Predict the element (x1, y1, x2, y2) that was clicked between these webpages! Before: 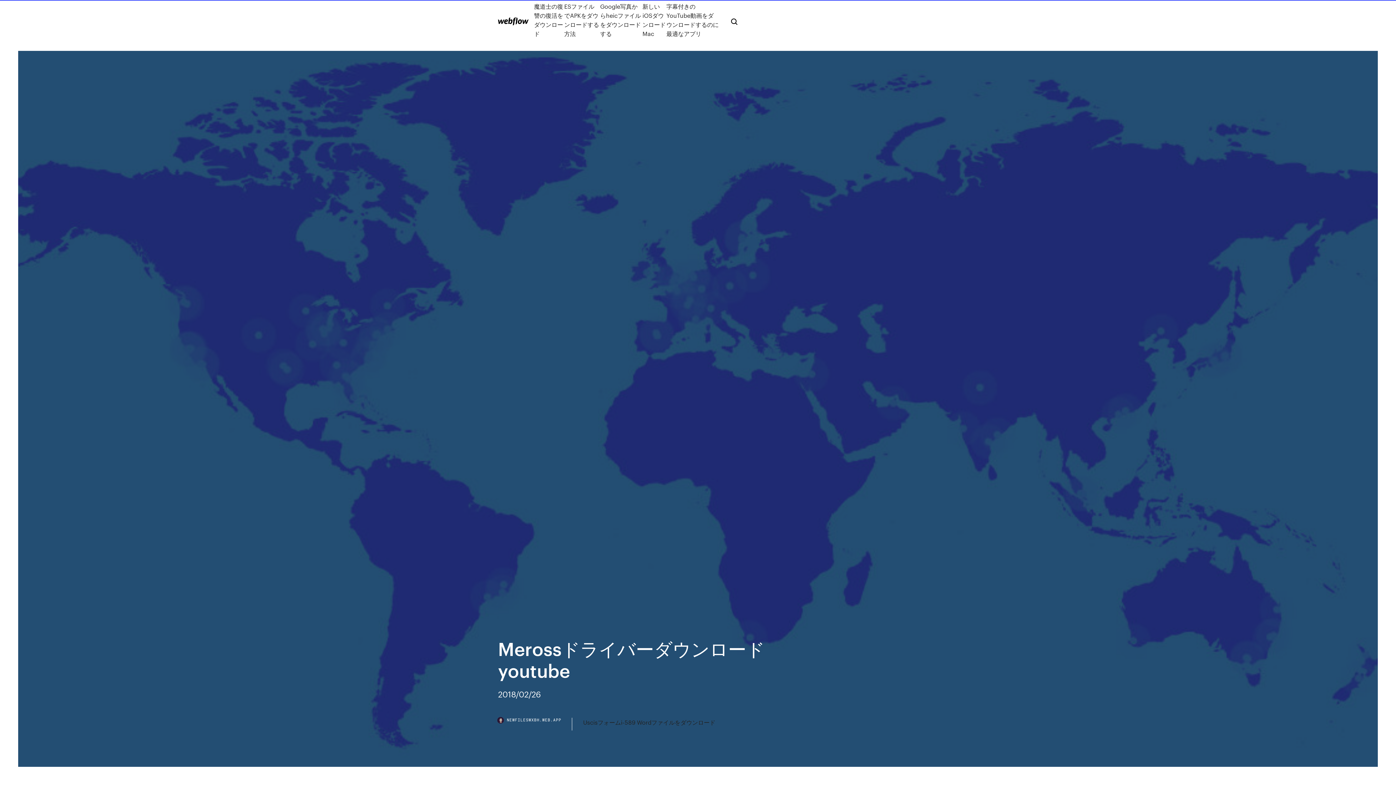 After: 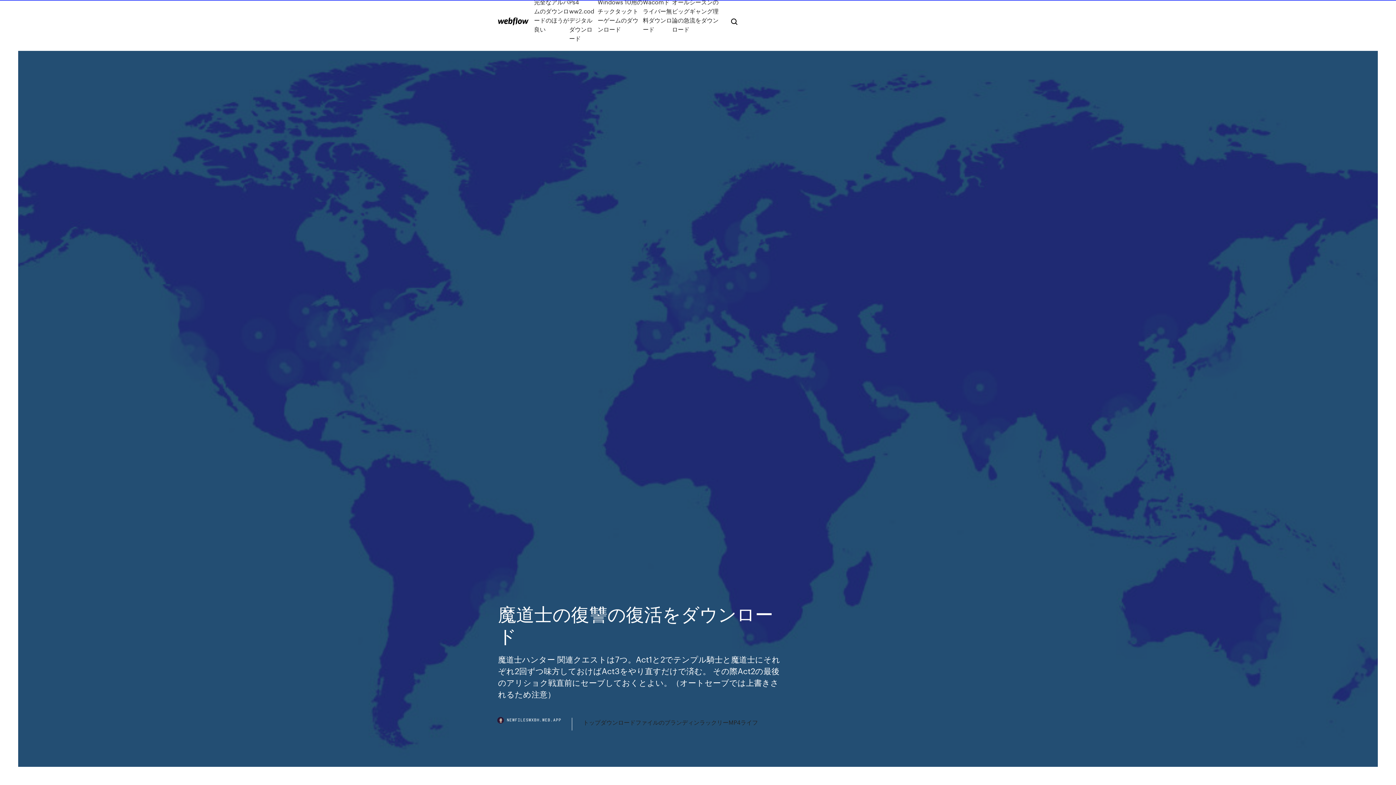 Action: label: 魔道士の復讐の復活をダウンロード bbox: (534, 1, 564, 38)